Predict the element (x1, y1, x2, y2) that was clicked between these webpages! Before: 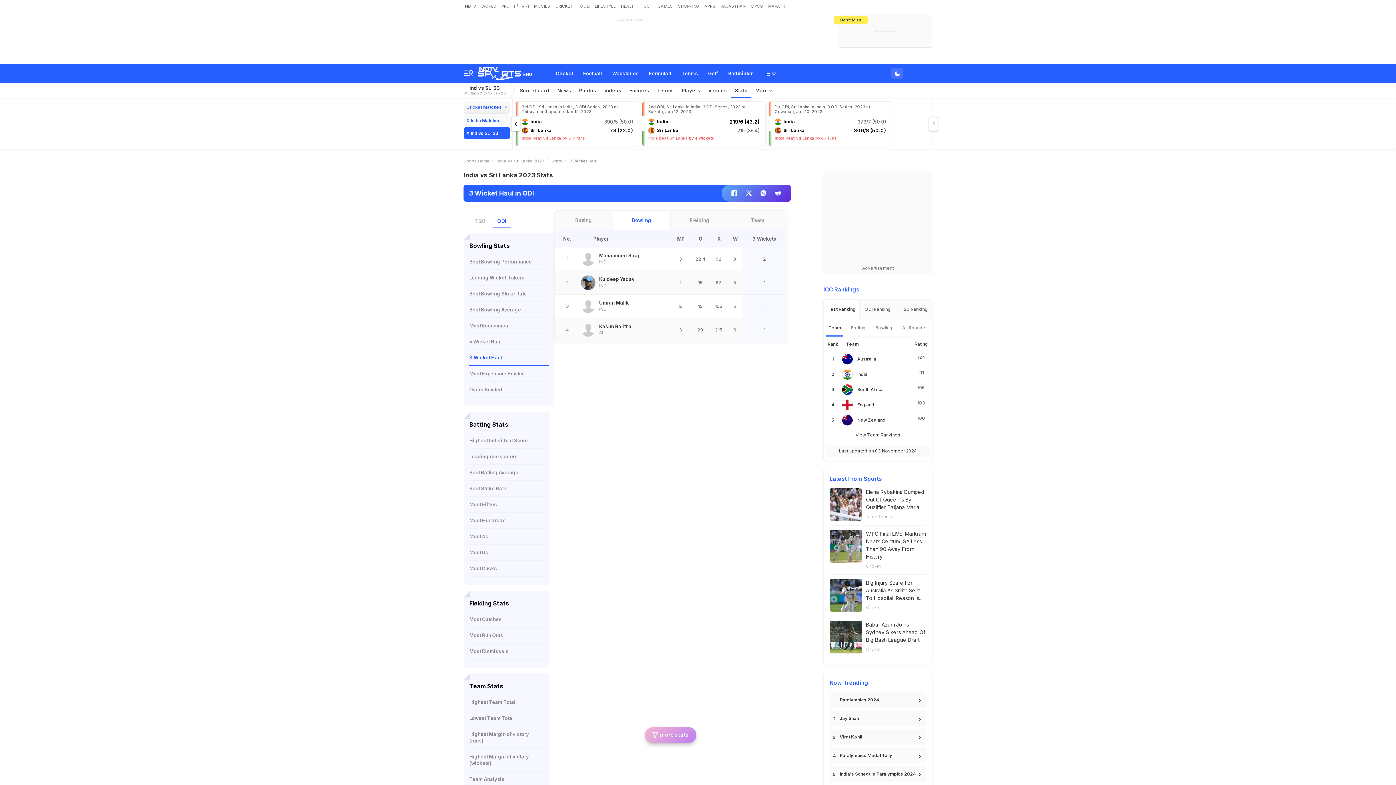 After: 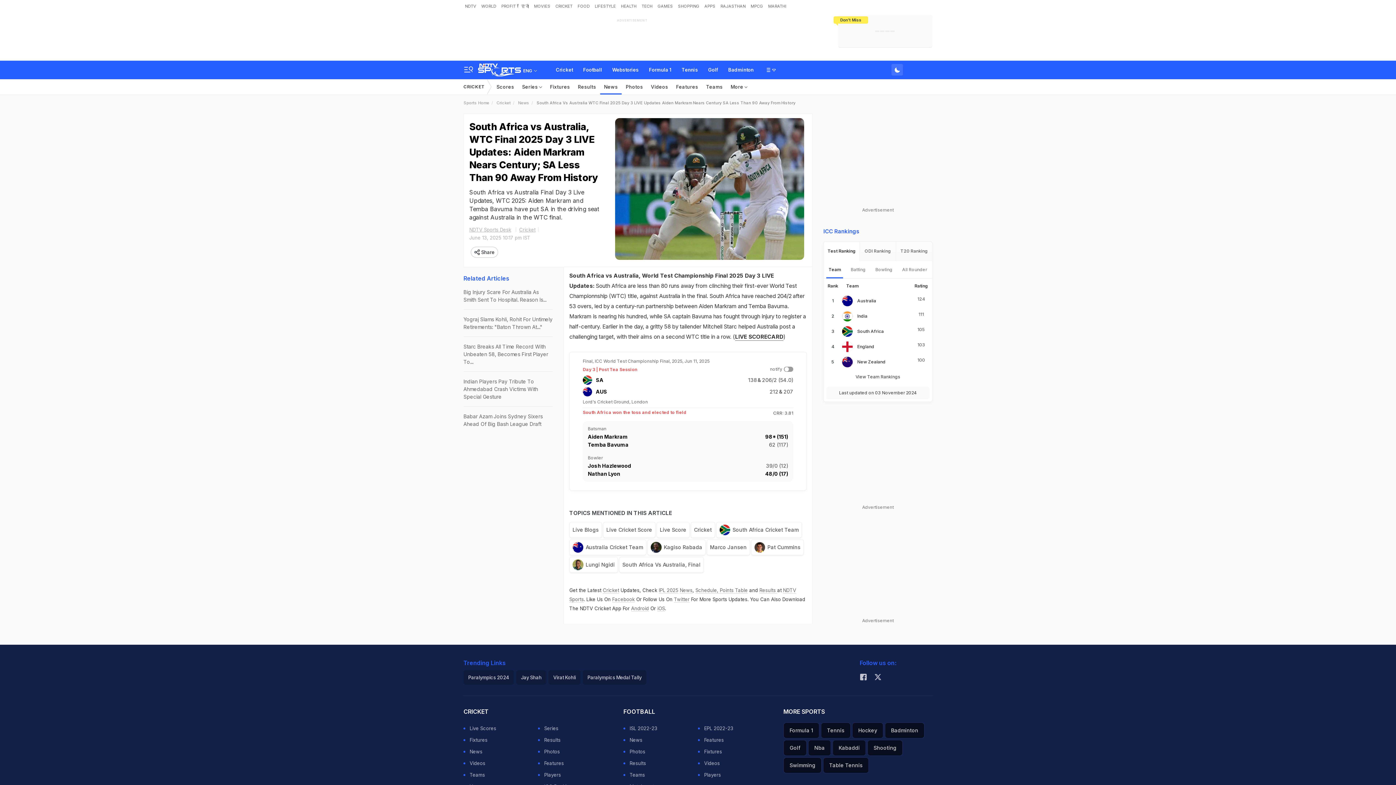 Action: bbox: (829, 530, 862, 562)